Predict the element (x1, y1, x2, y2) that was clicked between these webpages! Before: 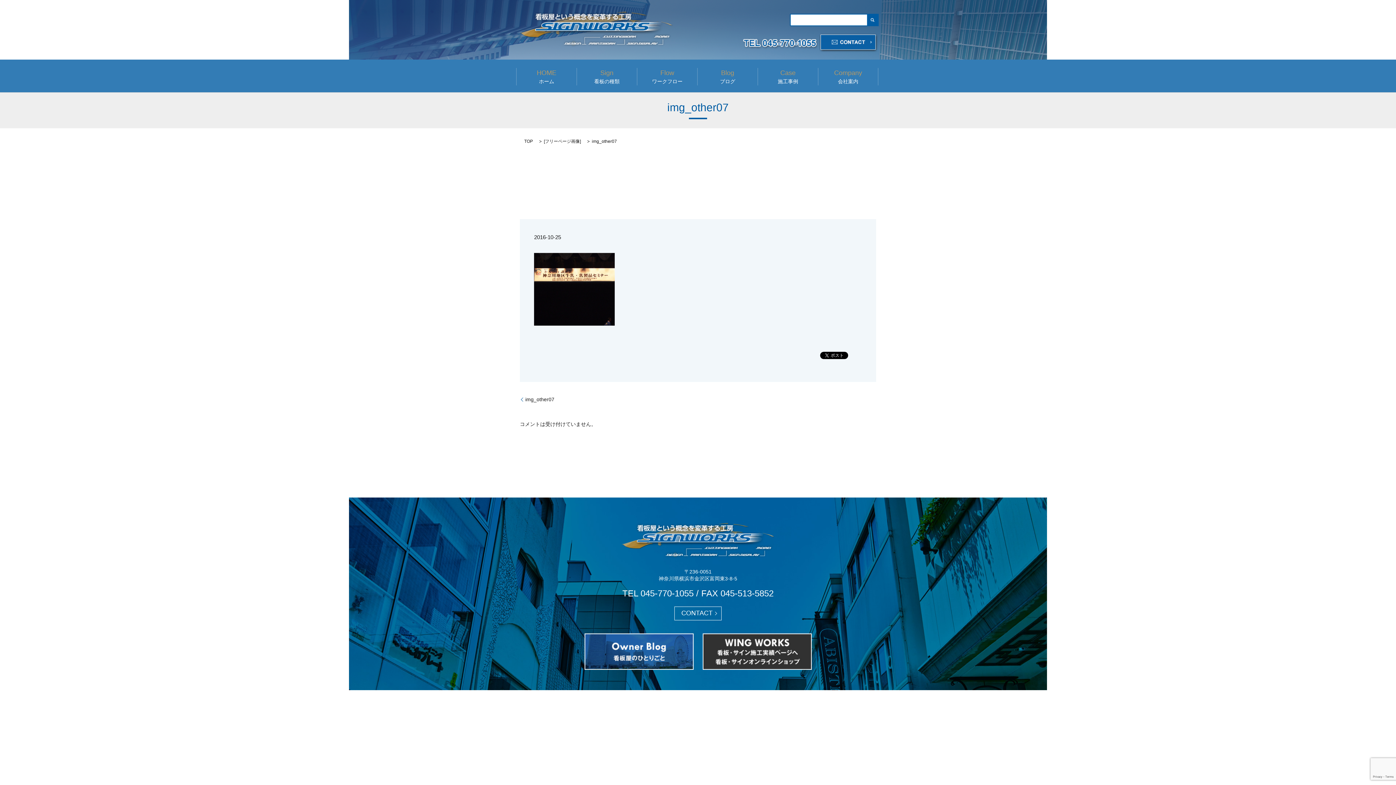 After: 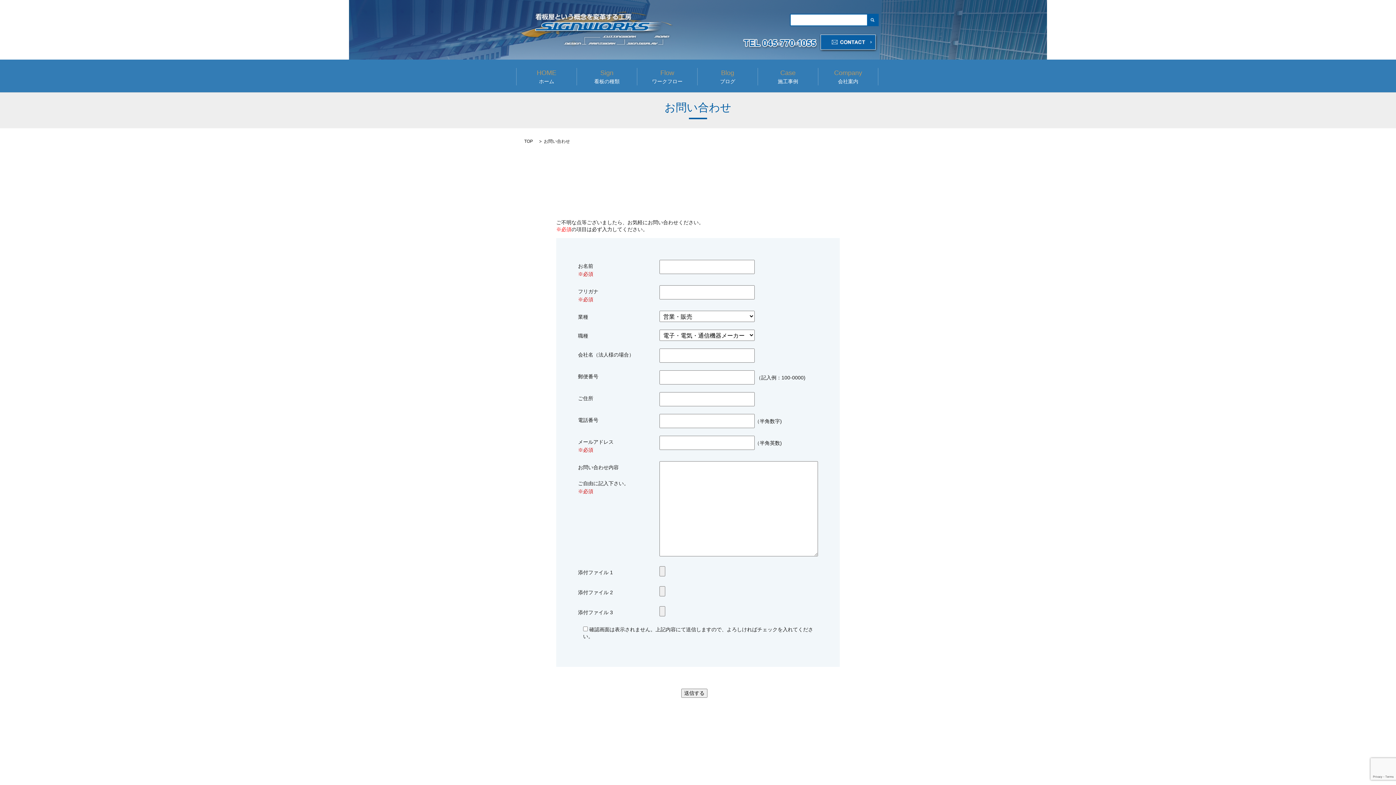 Action: label: CONTACT bbox: (674, 606, 721, 620)